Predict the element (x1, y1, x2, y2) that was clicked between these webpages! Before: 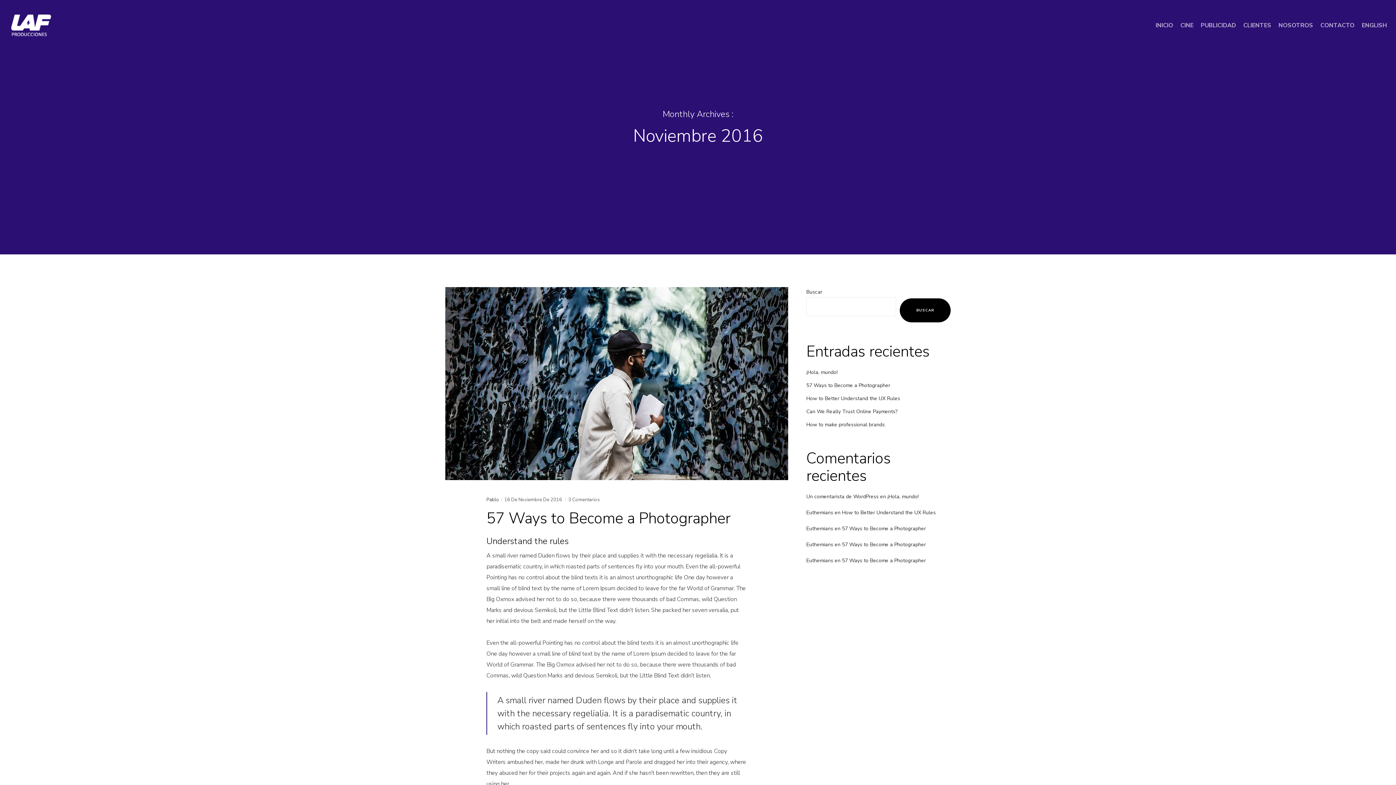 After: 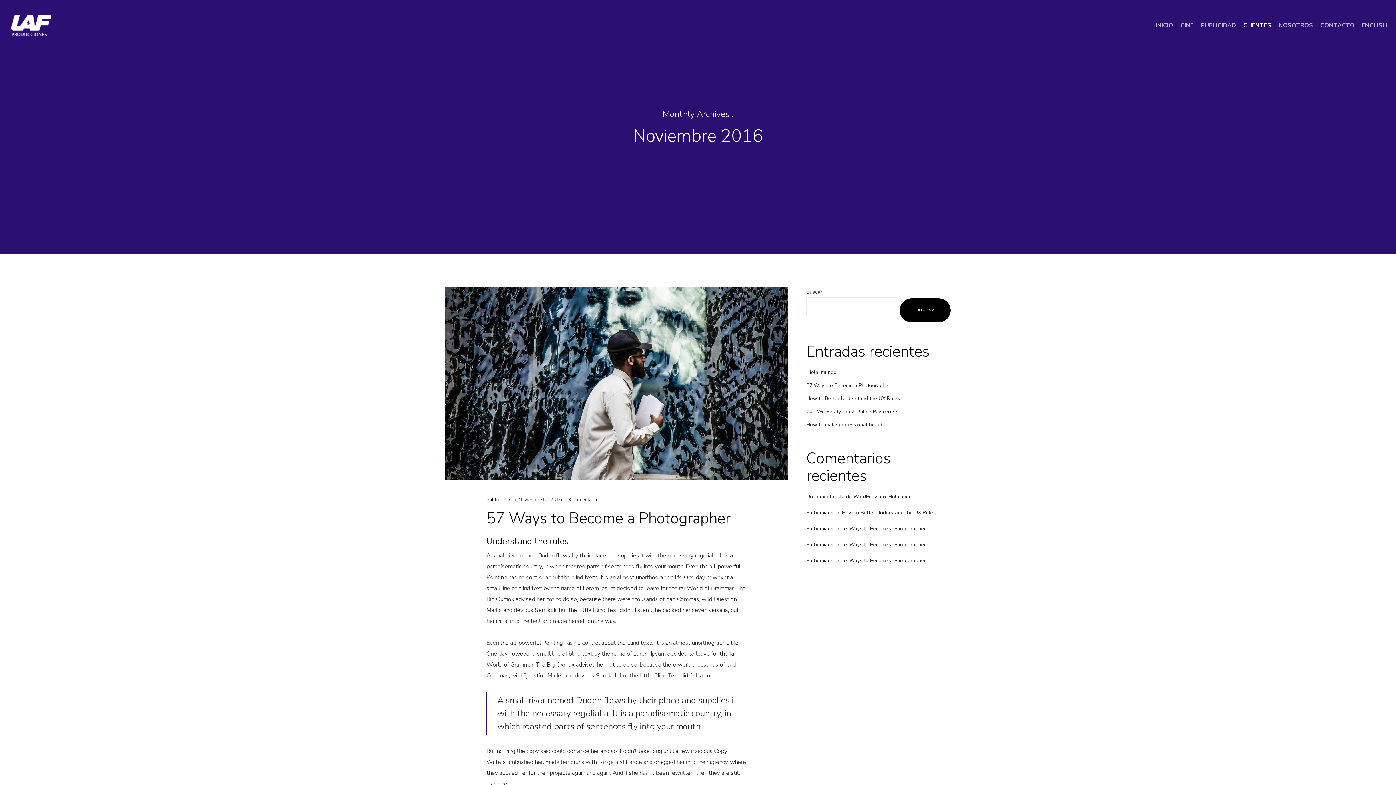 Action: bbox: (1241, 0, 1273, 50) label: CLIENTES